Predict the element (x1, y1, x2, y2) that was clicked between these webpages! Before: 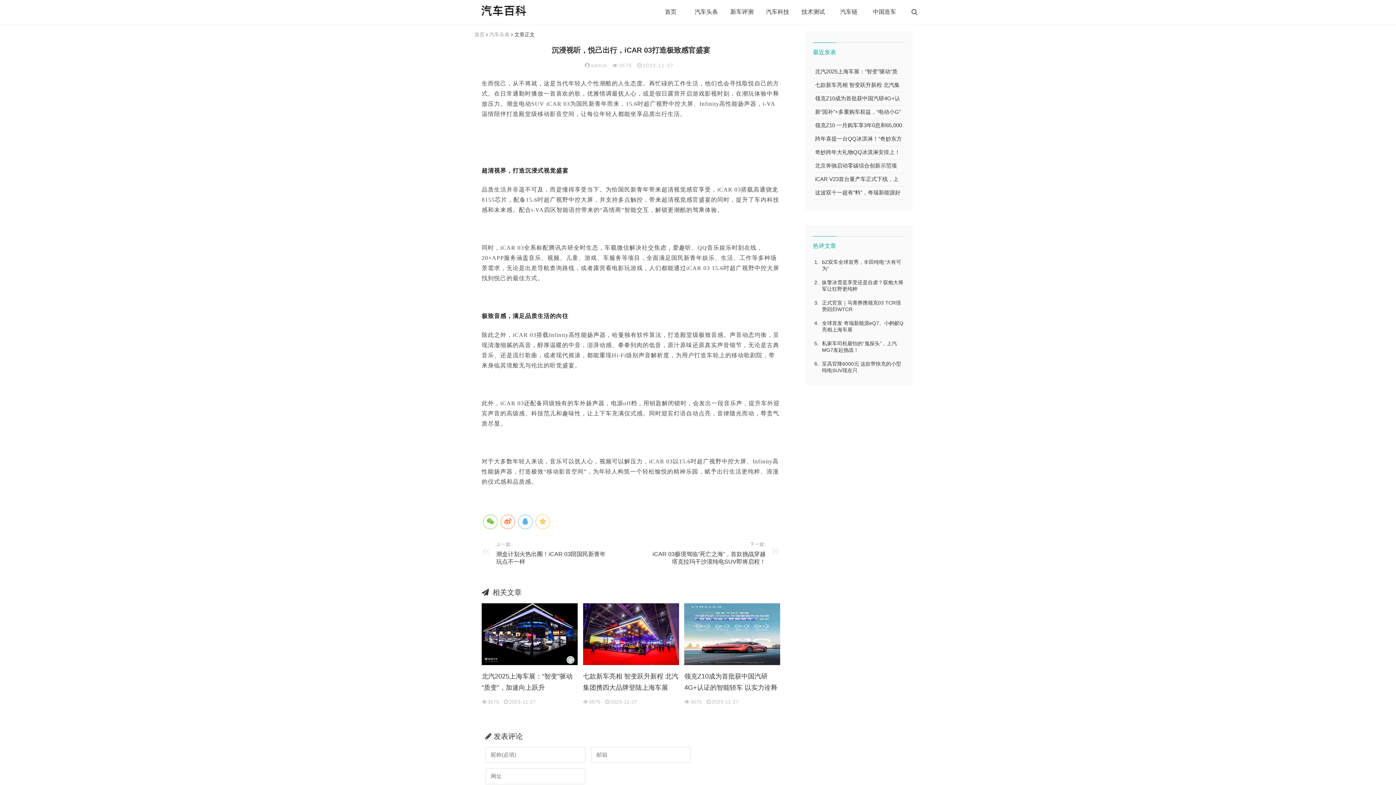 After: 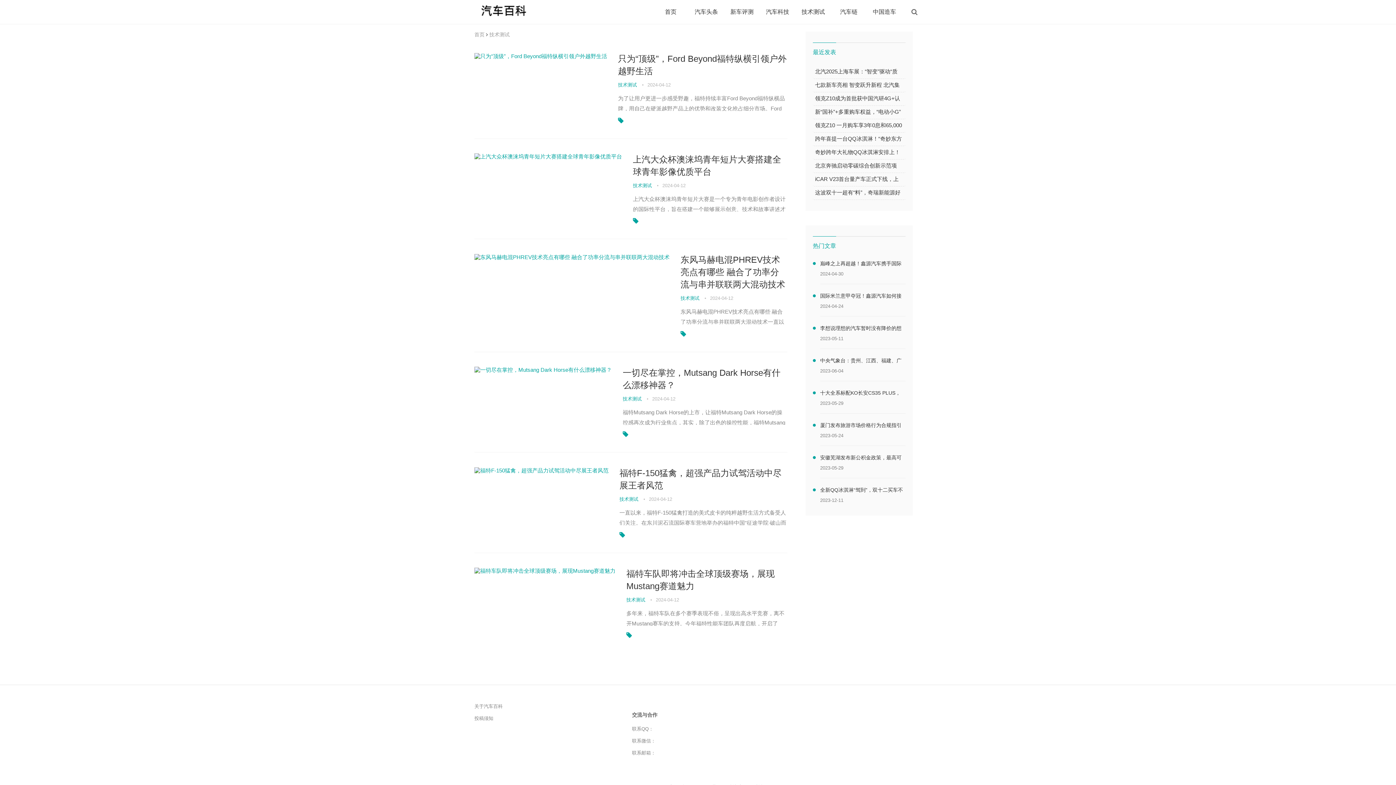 Action: bbox: (795, 0, 831, 24) label: 技术测试